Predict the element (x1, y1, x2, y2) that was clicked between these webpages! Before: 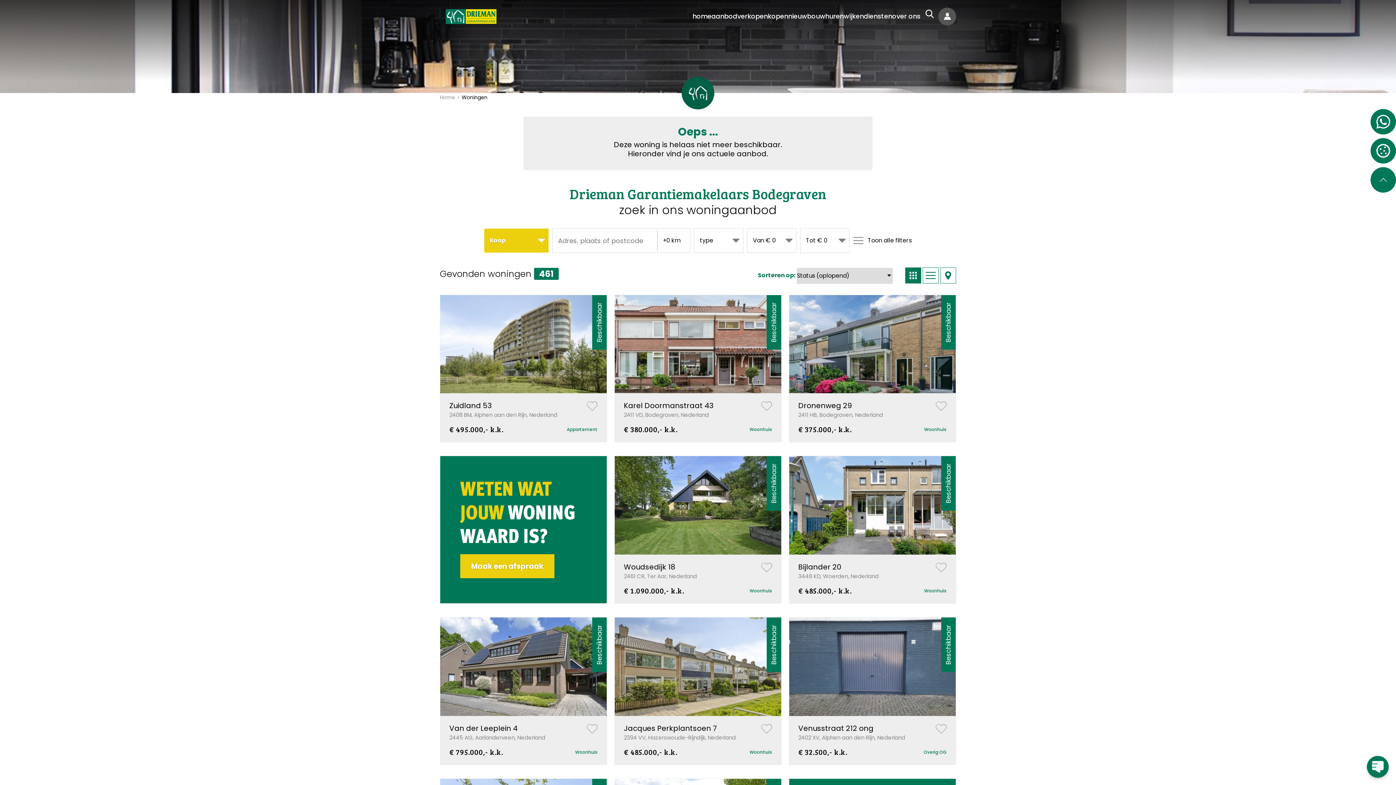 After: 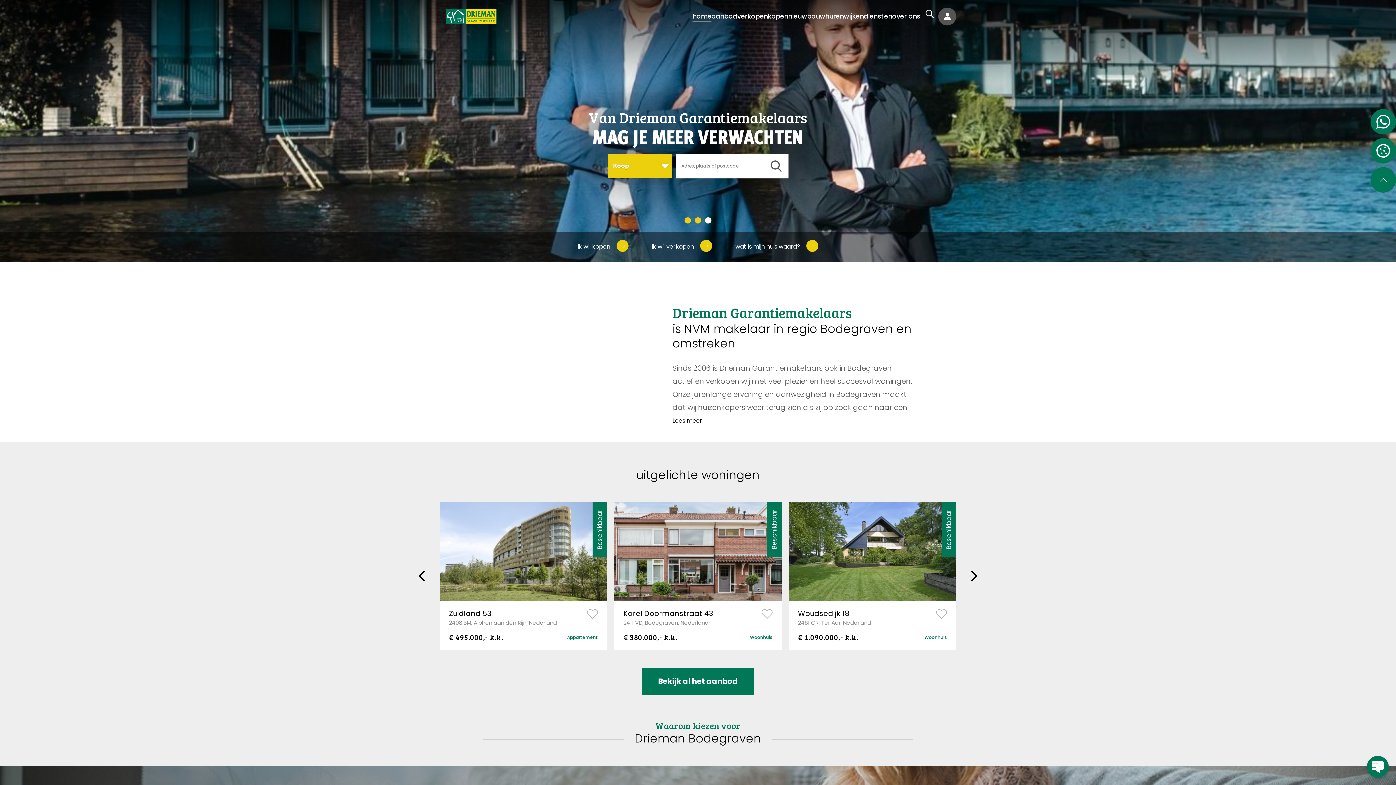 Action: label: home bbox: (692, 9, 711, 23)